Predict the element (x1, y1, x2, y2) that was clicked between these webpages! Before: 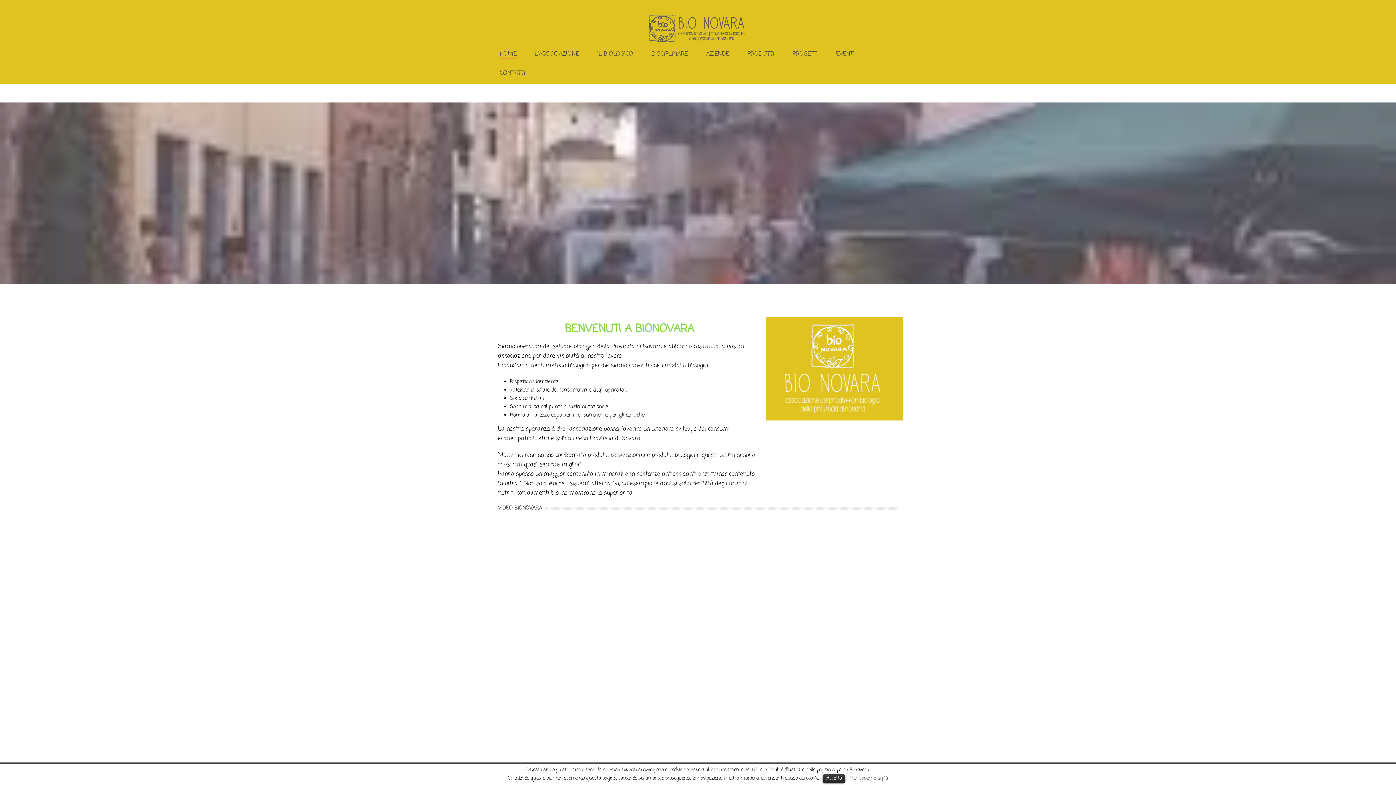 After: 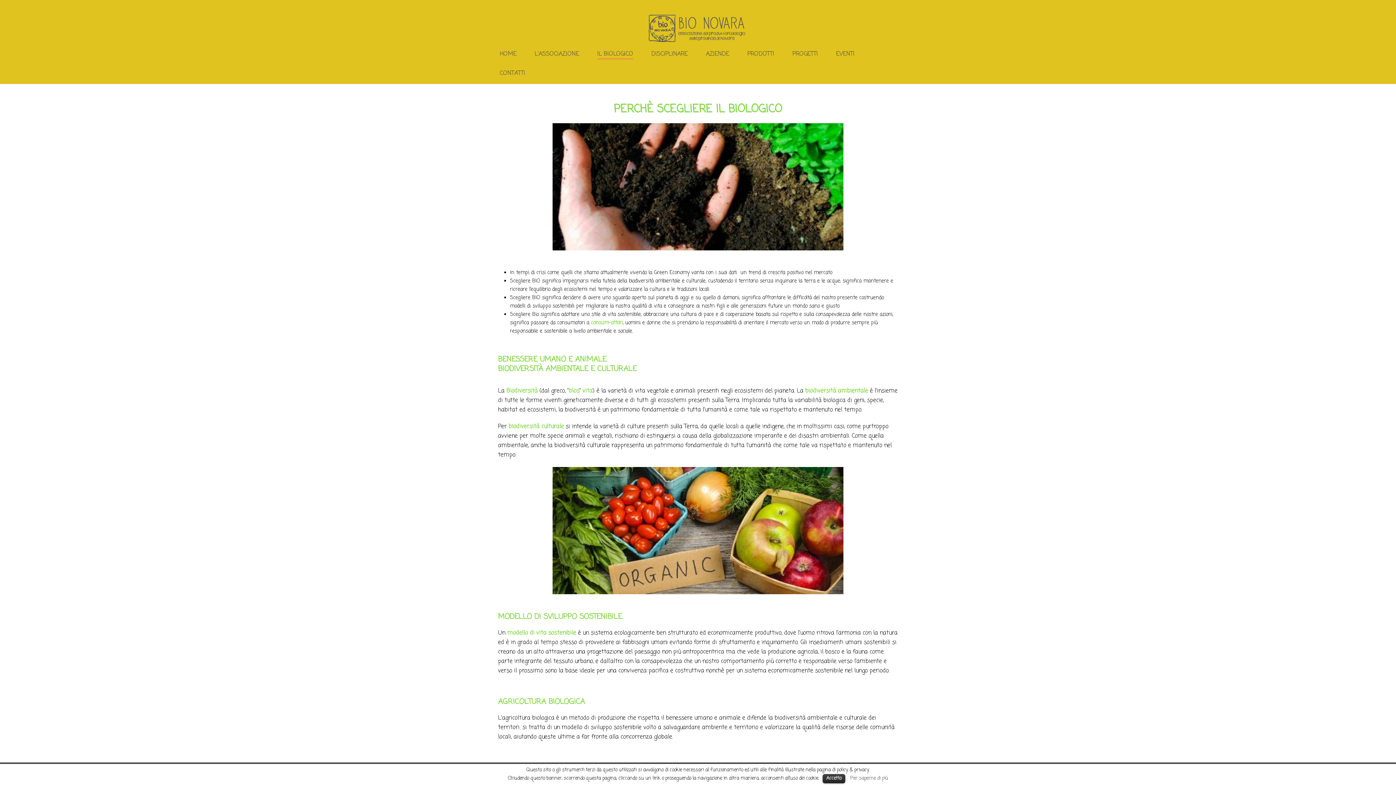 Action: label: IL BIOLOGICO bbox: (588, 45, 642, 64)